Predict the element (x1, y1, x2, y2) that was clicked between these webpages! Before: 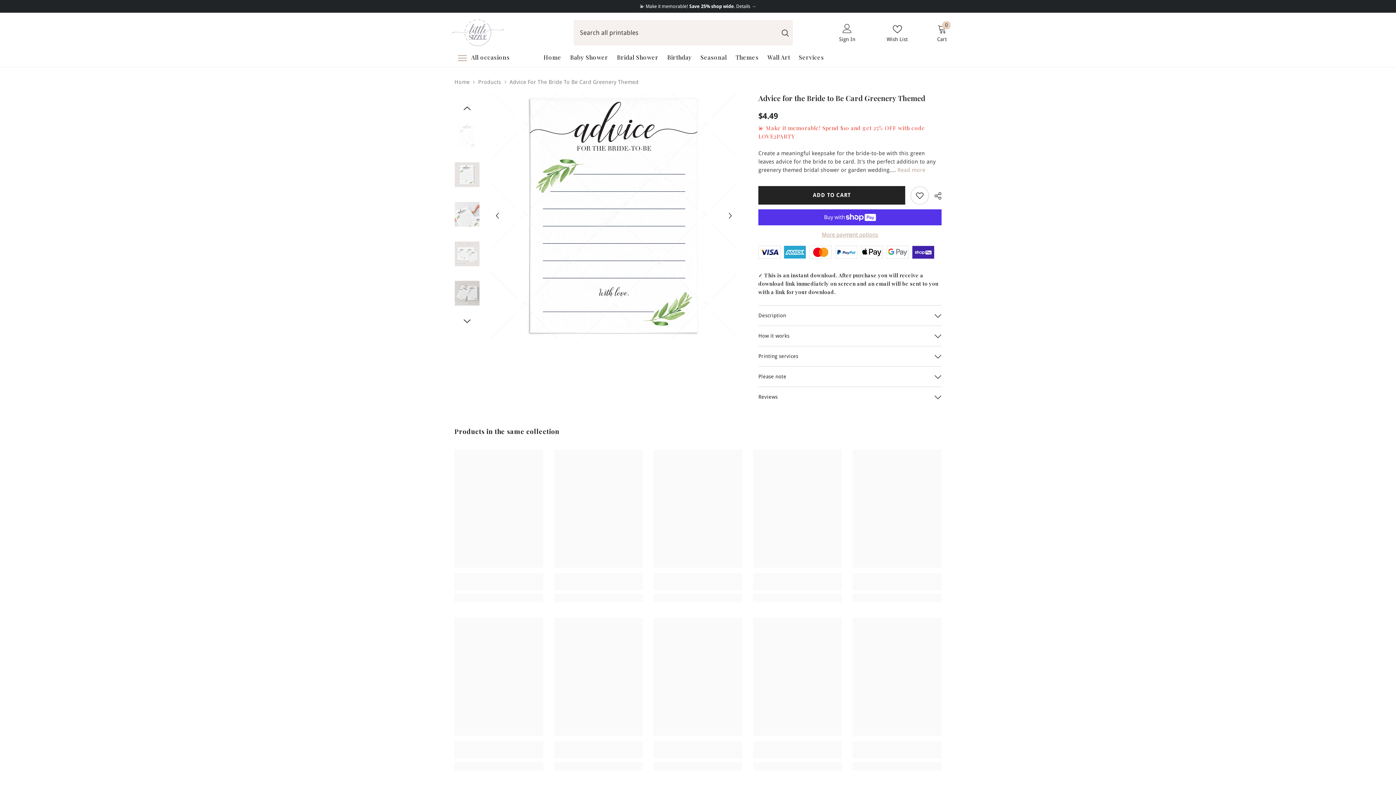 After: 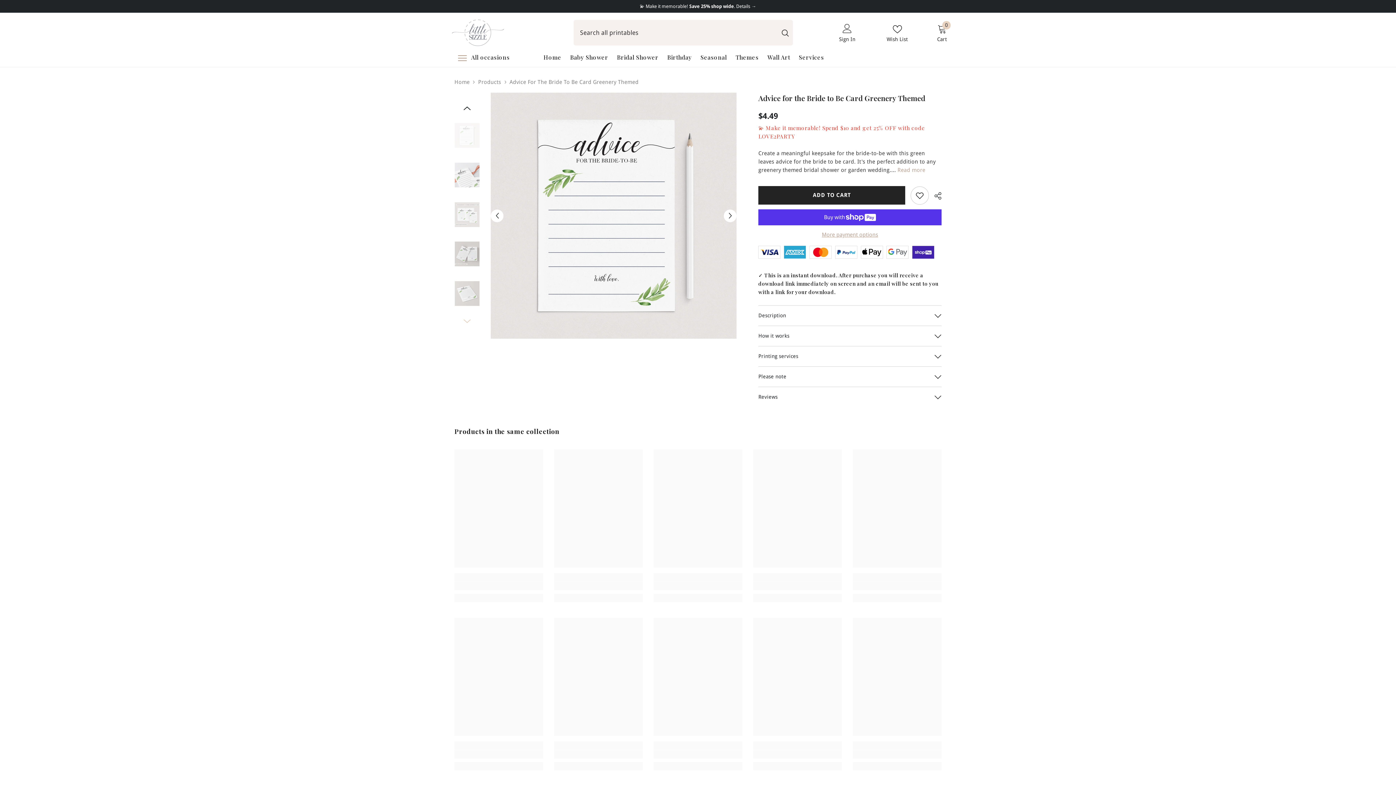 Action: bbox: (461, 316, 472, 326) label: Next